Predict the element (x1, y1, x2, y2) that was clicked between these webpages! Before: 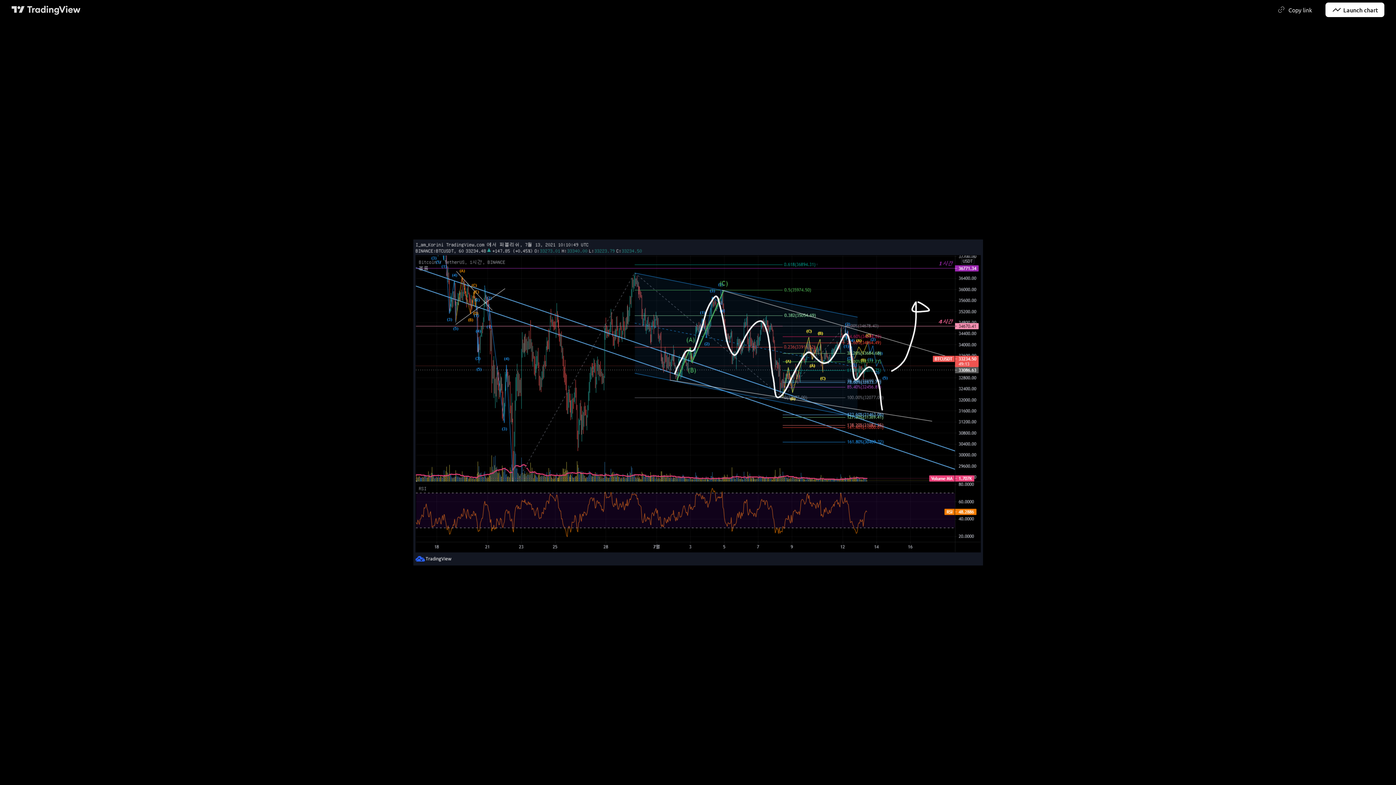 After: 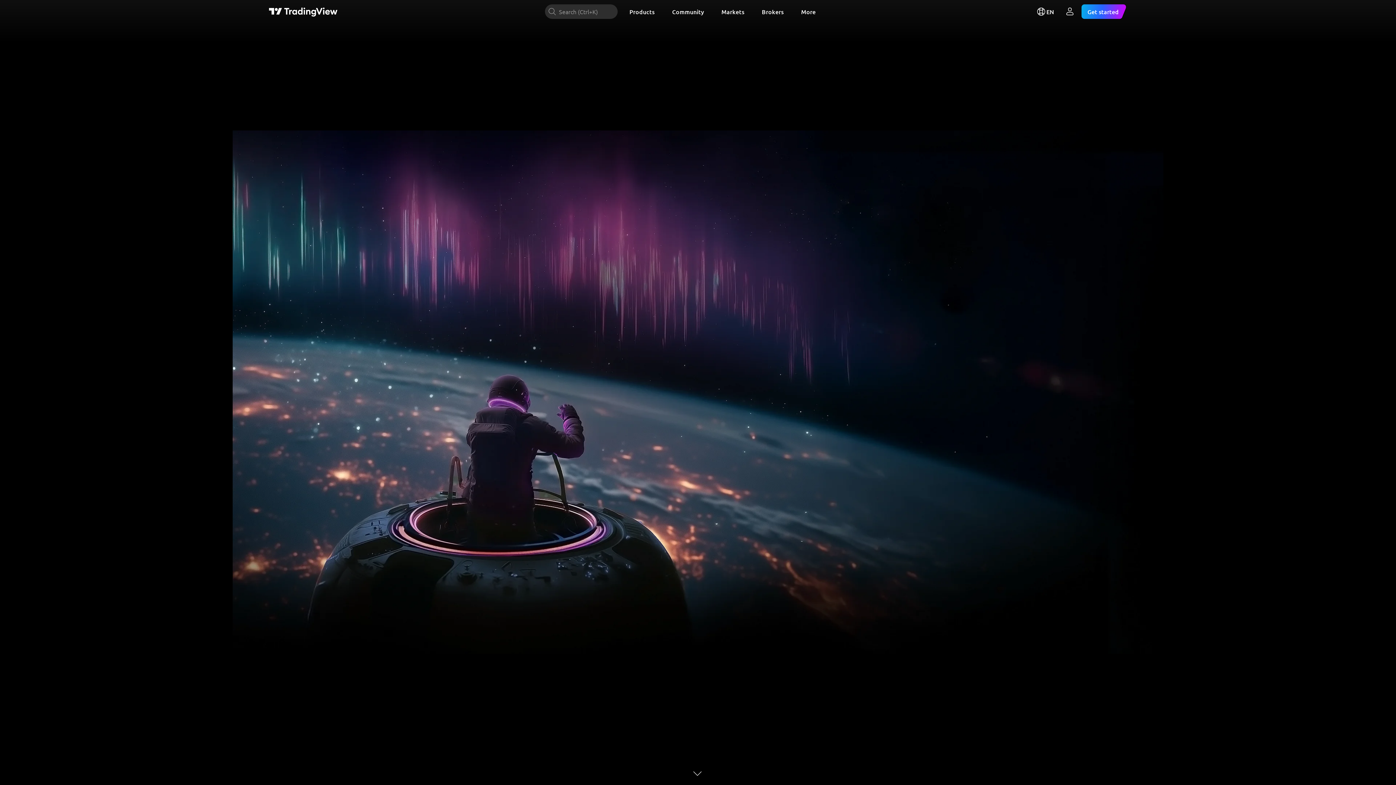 Action: bbox: (11, 4, 80, 14) label: TradingView main page